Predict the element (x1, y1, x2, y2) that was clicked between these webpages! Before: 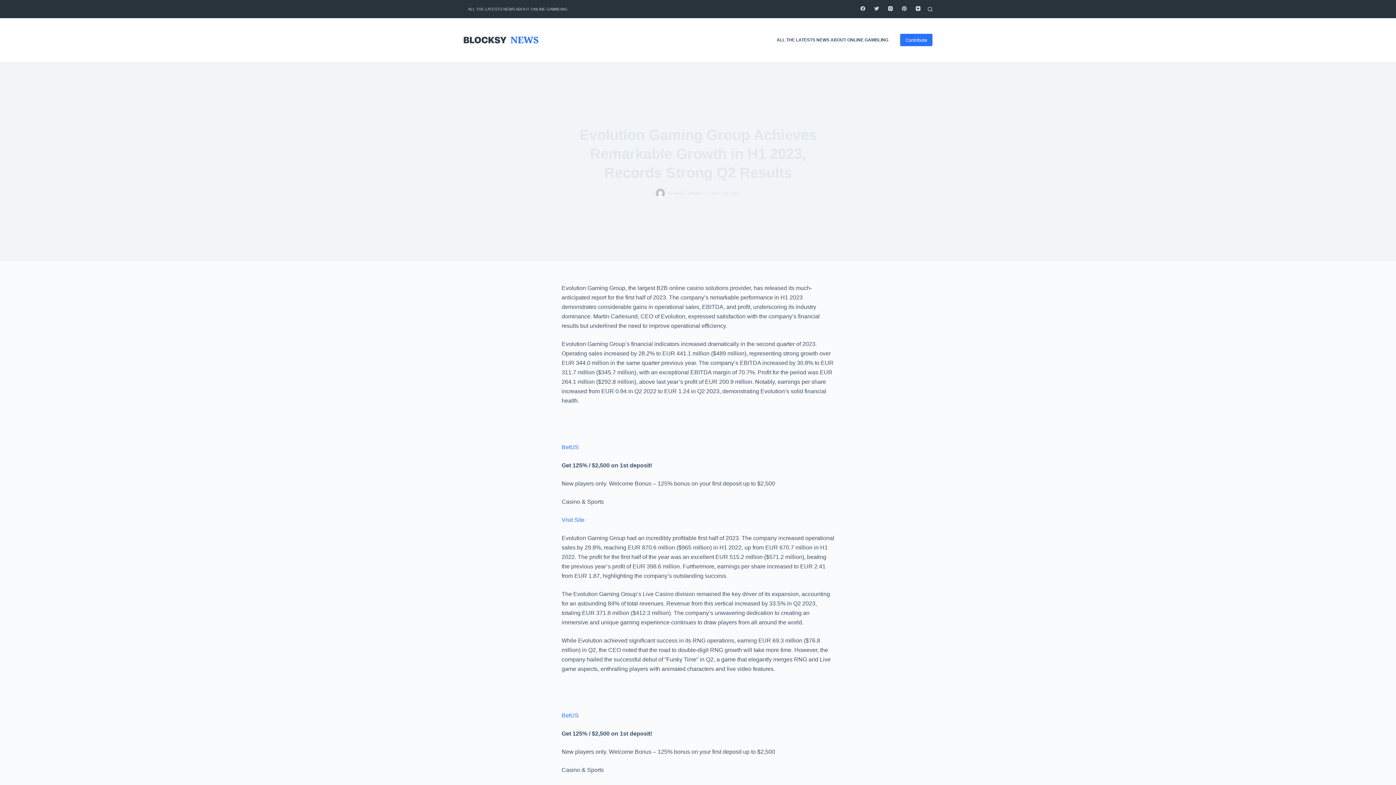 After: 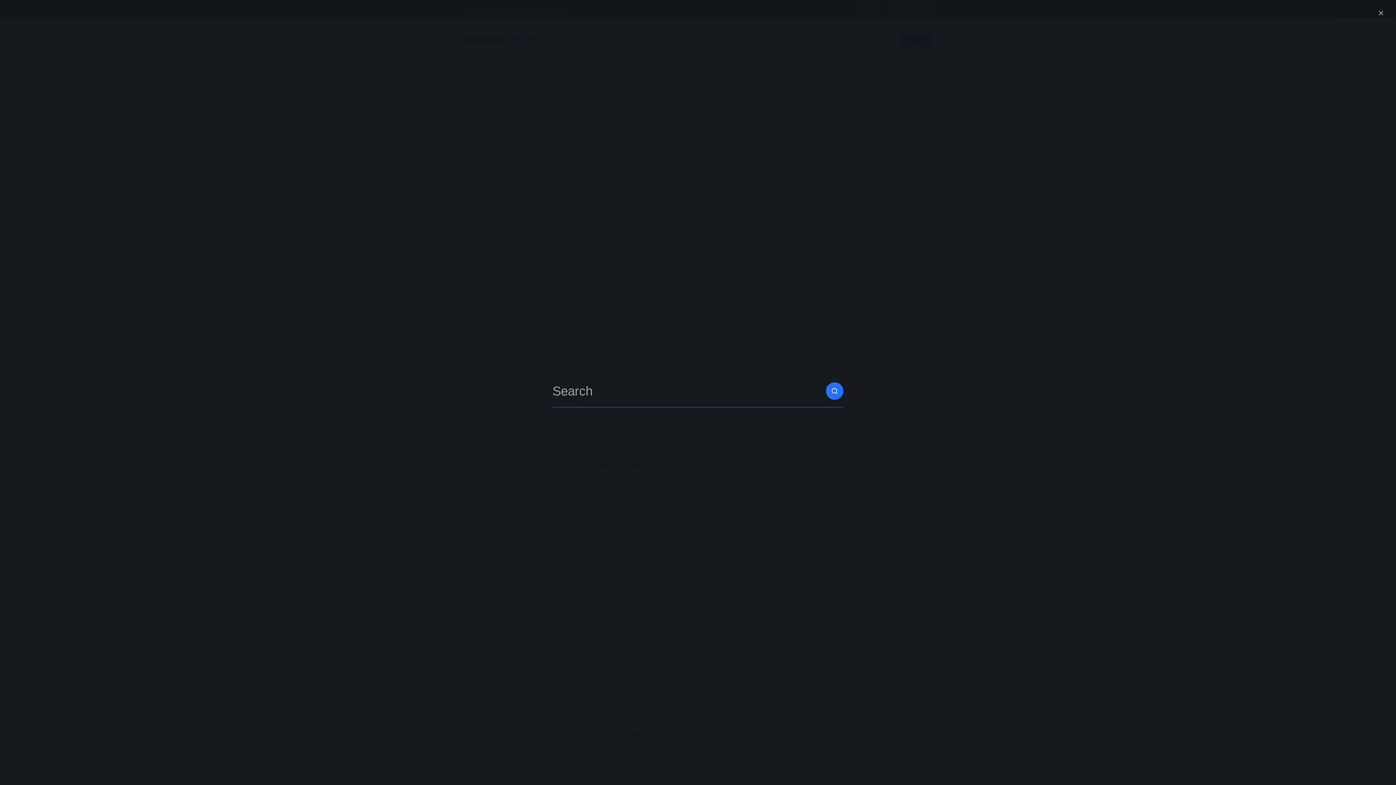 Action: label: Open search form bbox: (928, 6, 932, 11)